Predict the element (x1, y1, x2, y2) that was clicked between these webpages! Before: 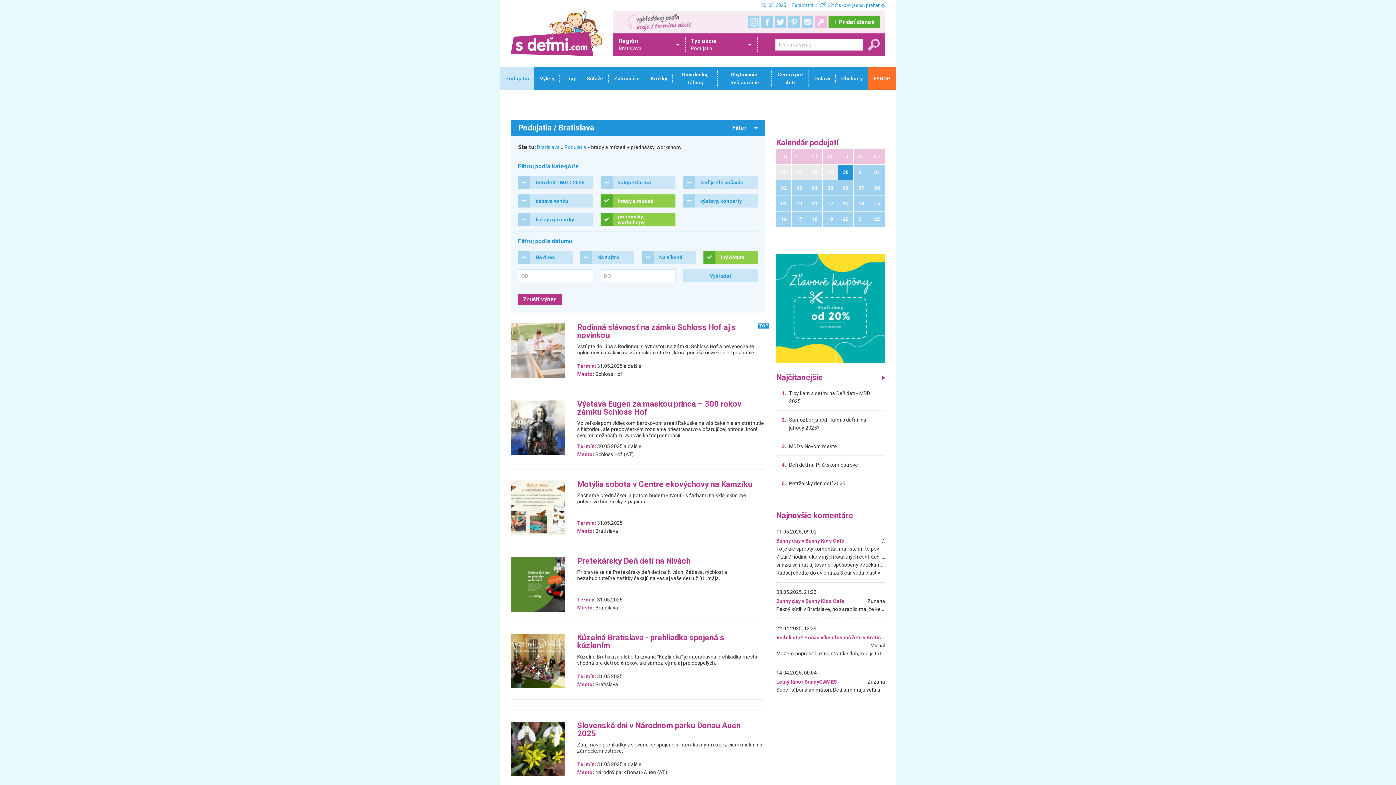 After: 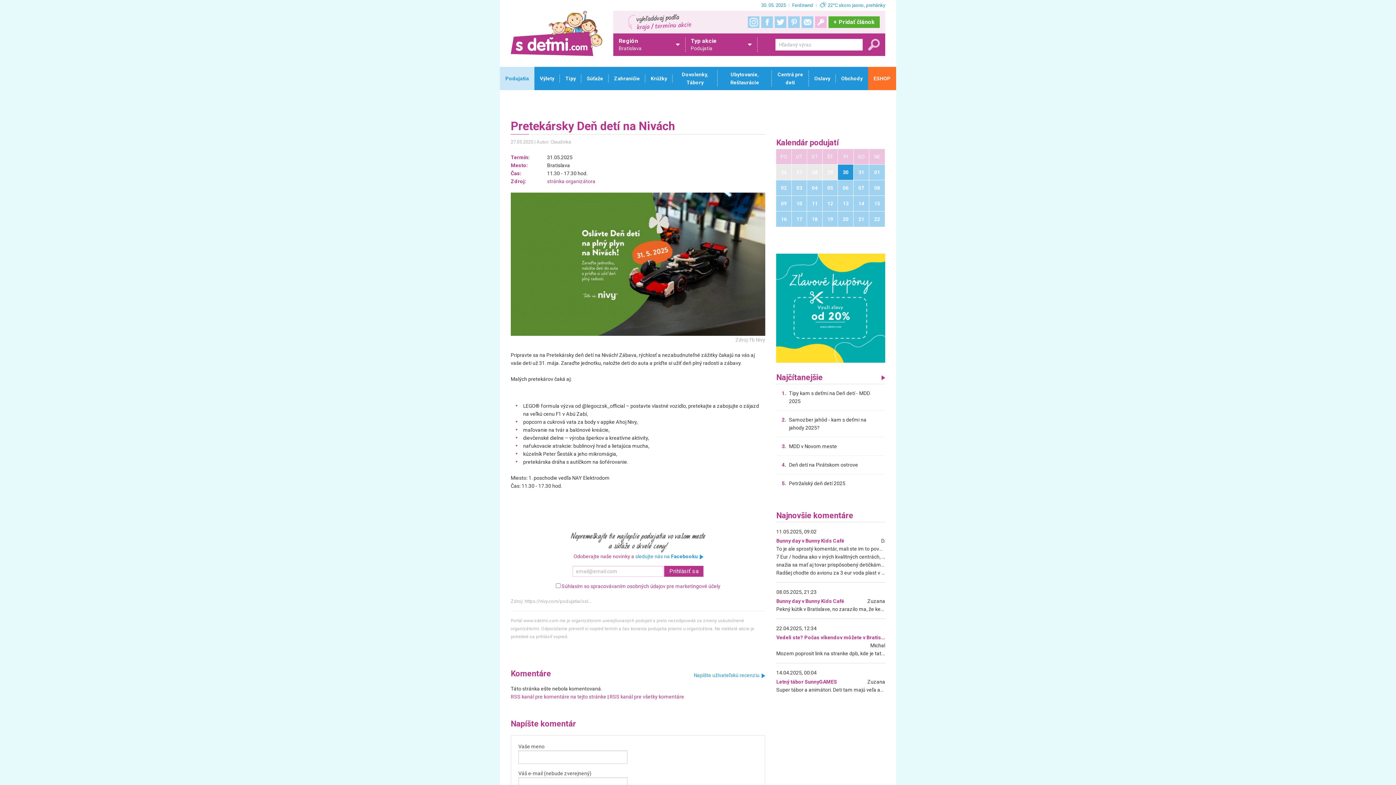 Action: bbox: (577, 557, 698, 567) label: Pretekársky Deň detí na Nivách